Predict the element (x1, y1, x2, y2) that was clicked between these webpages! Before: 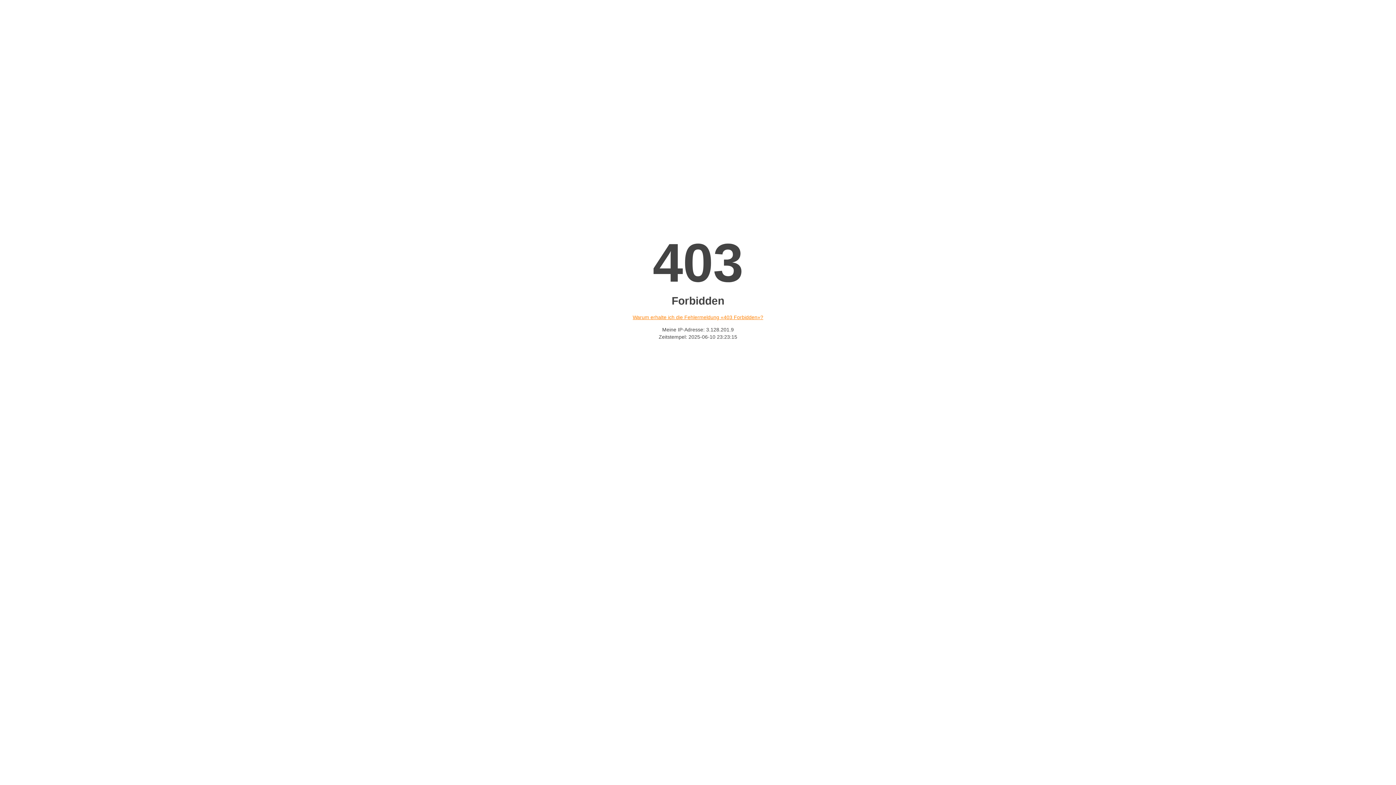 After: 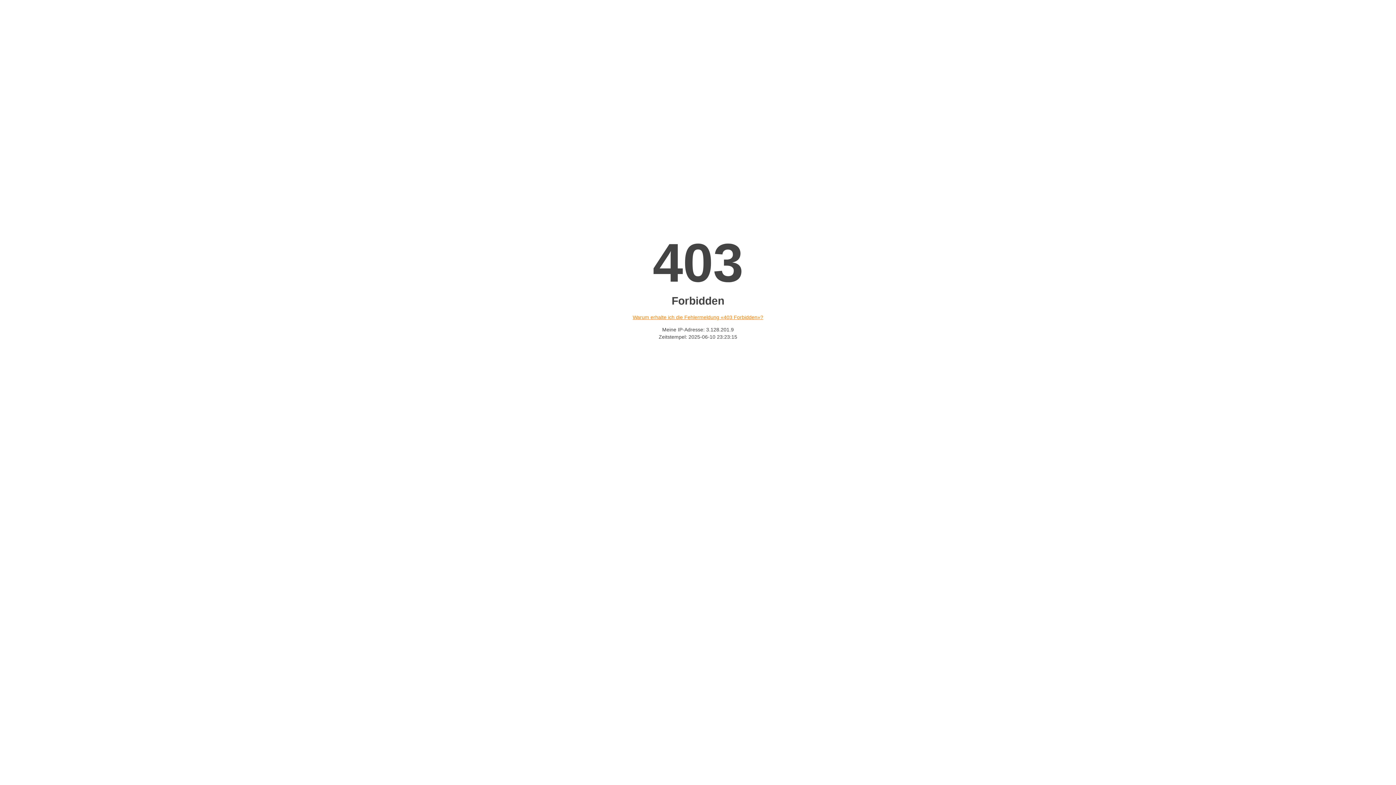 Action: bbox: (632, 314, 763, 320) label: Warum erhalte ich die Fehlermeldung «403 Forbidden»?